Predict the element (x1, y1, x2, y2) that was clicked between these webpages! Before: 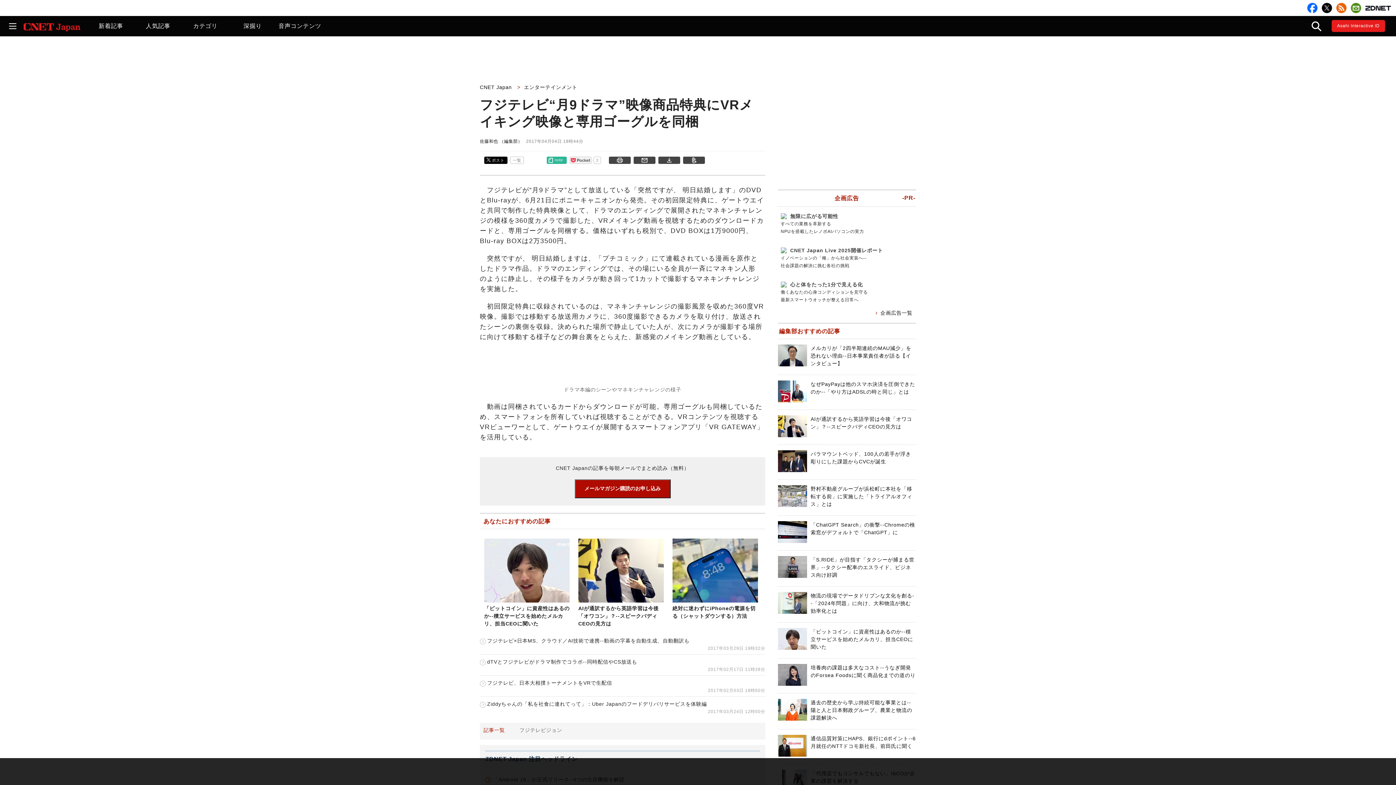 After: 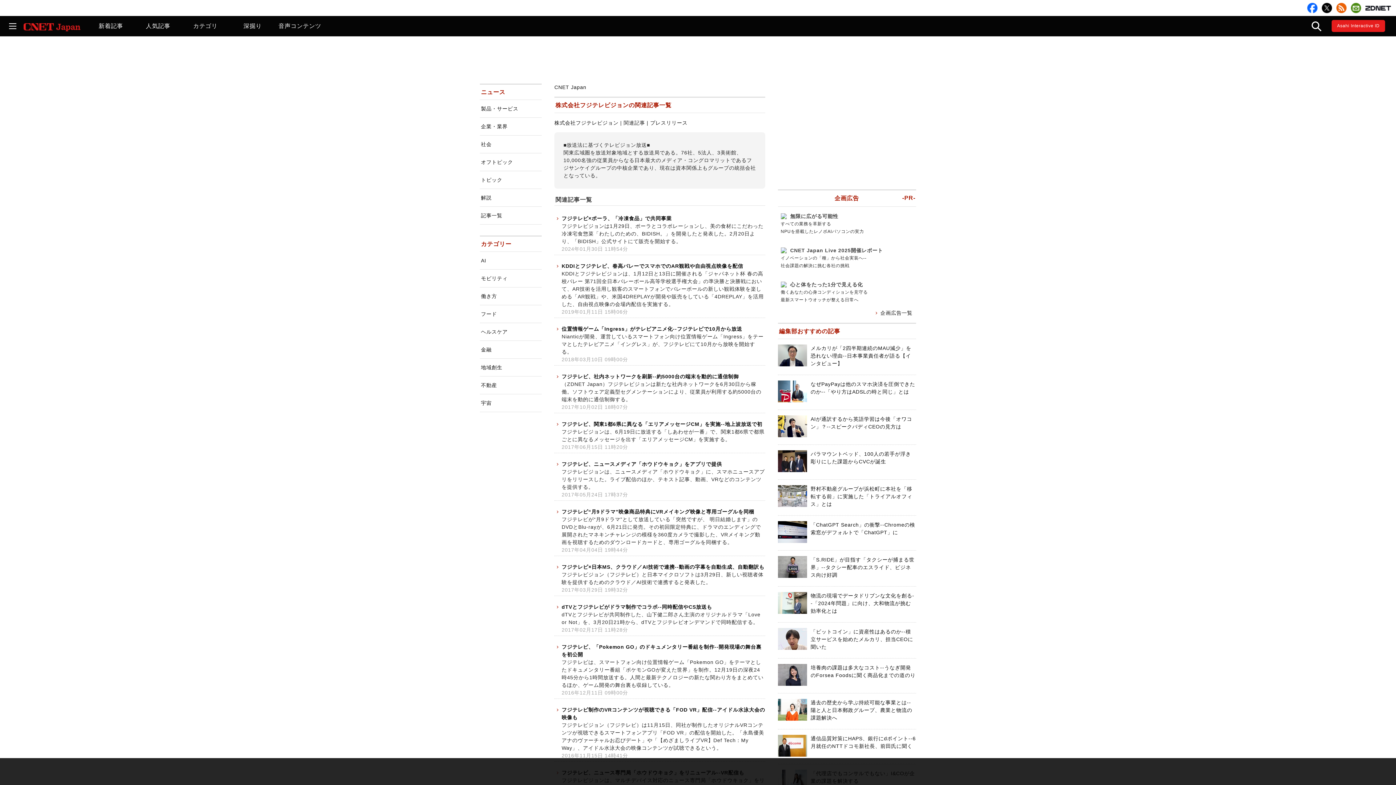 Action: bbox: (519, 727, 562, 733) label: フジテレビジョン